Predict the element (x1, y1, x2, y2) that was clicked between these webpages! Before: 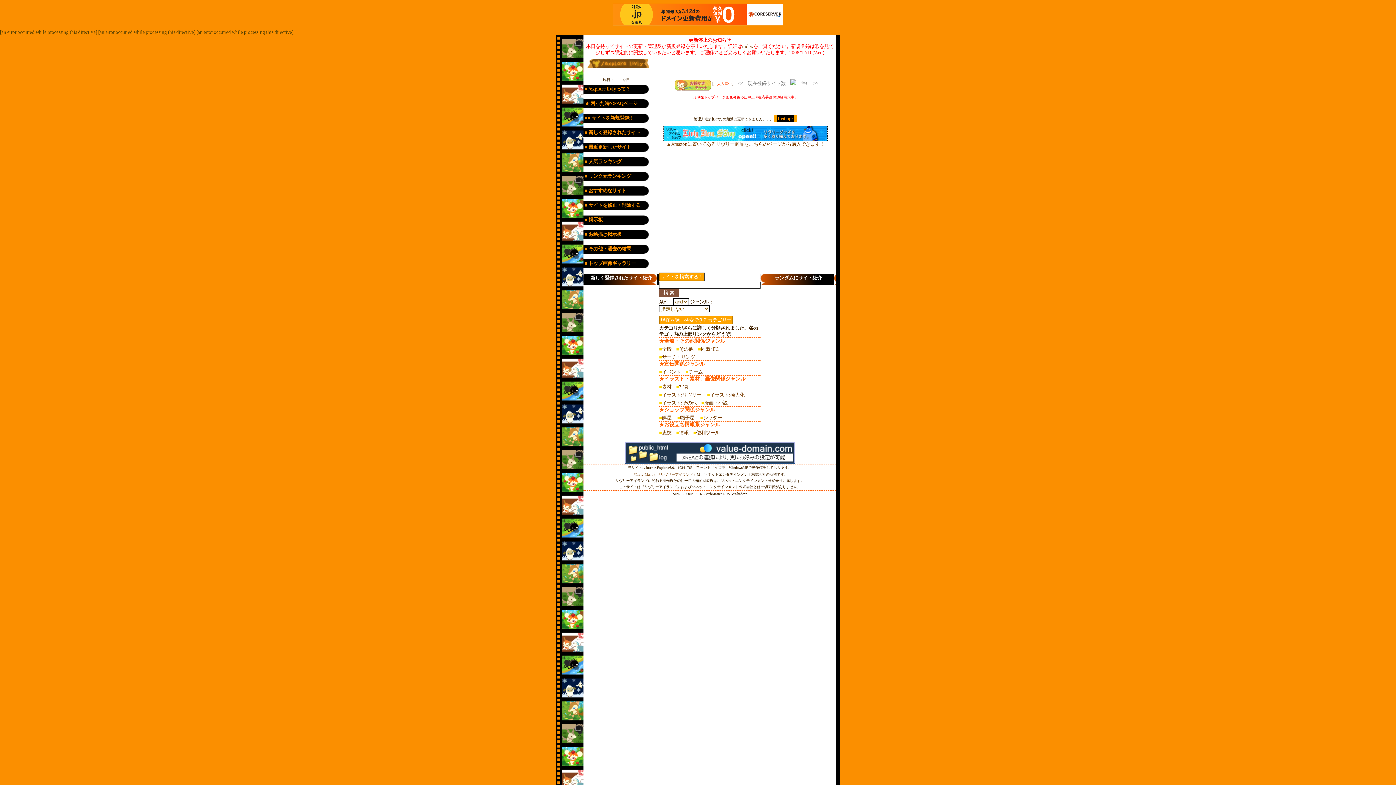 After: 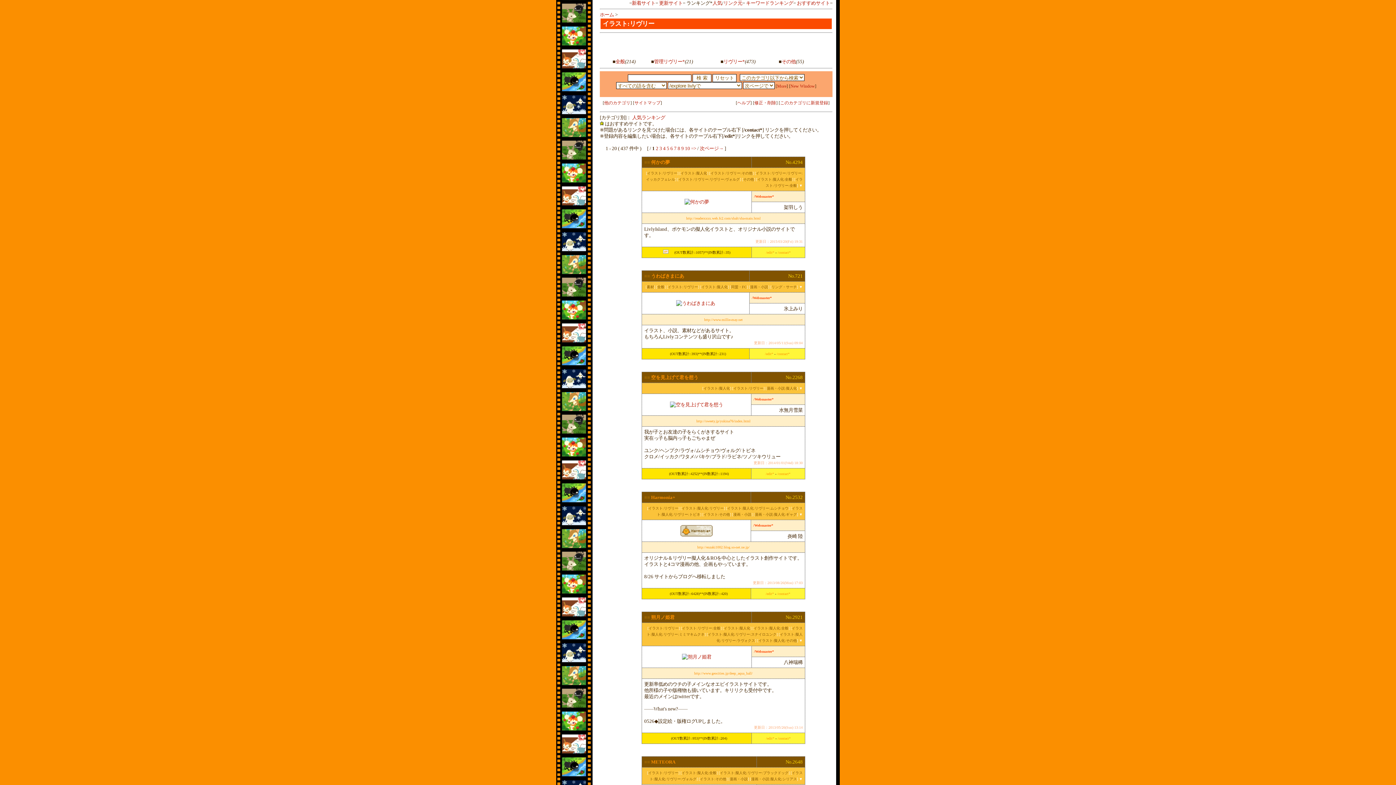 Action: label: イラスト:リヴリー bbox: (662, 392, 701, 397)